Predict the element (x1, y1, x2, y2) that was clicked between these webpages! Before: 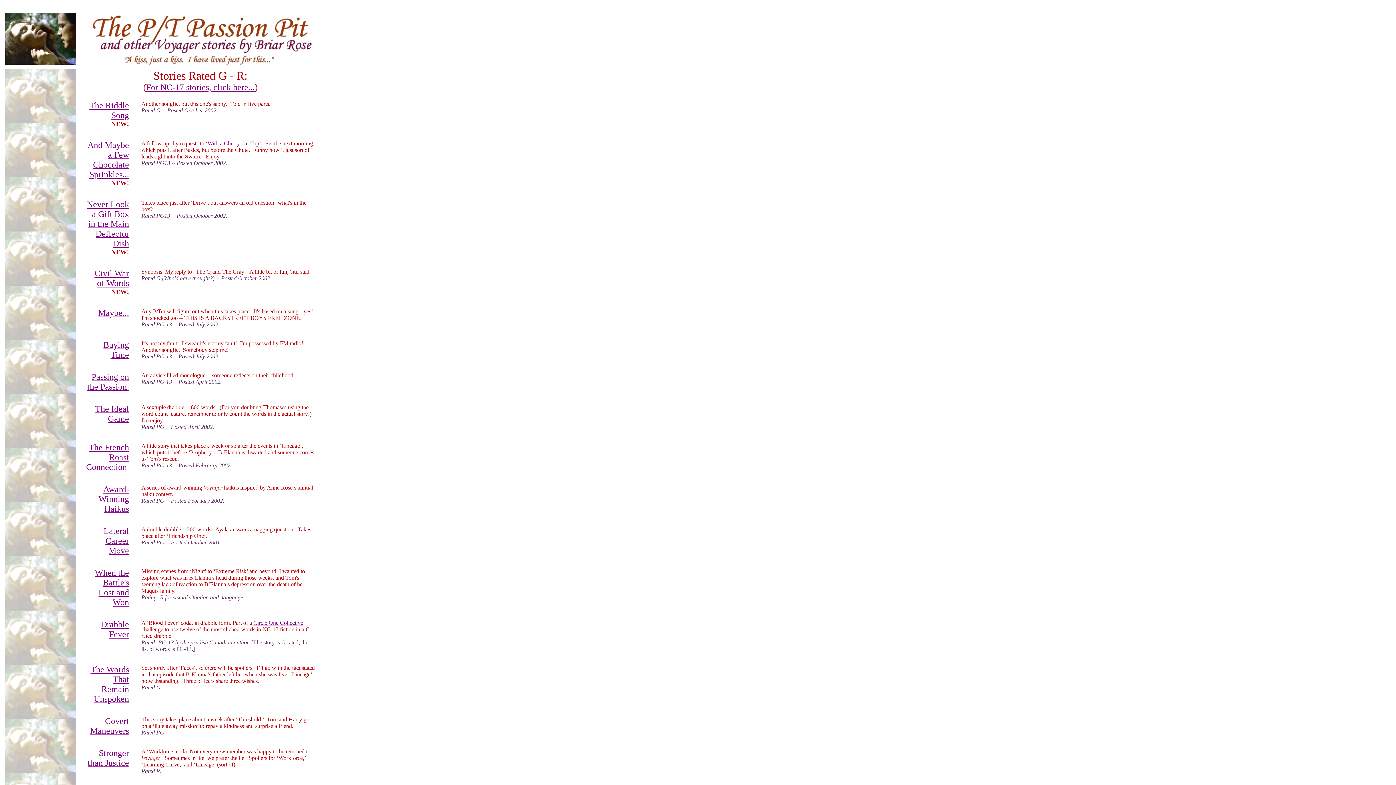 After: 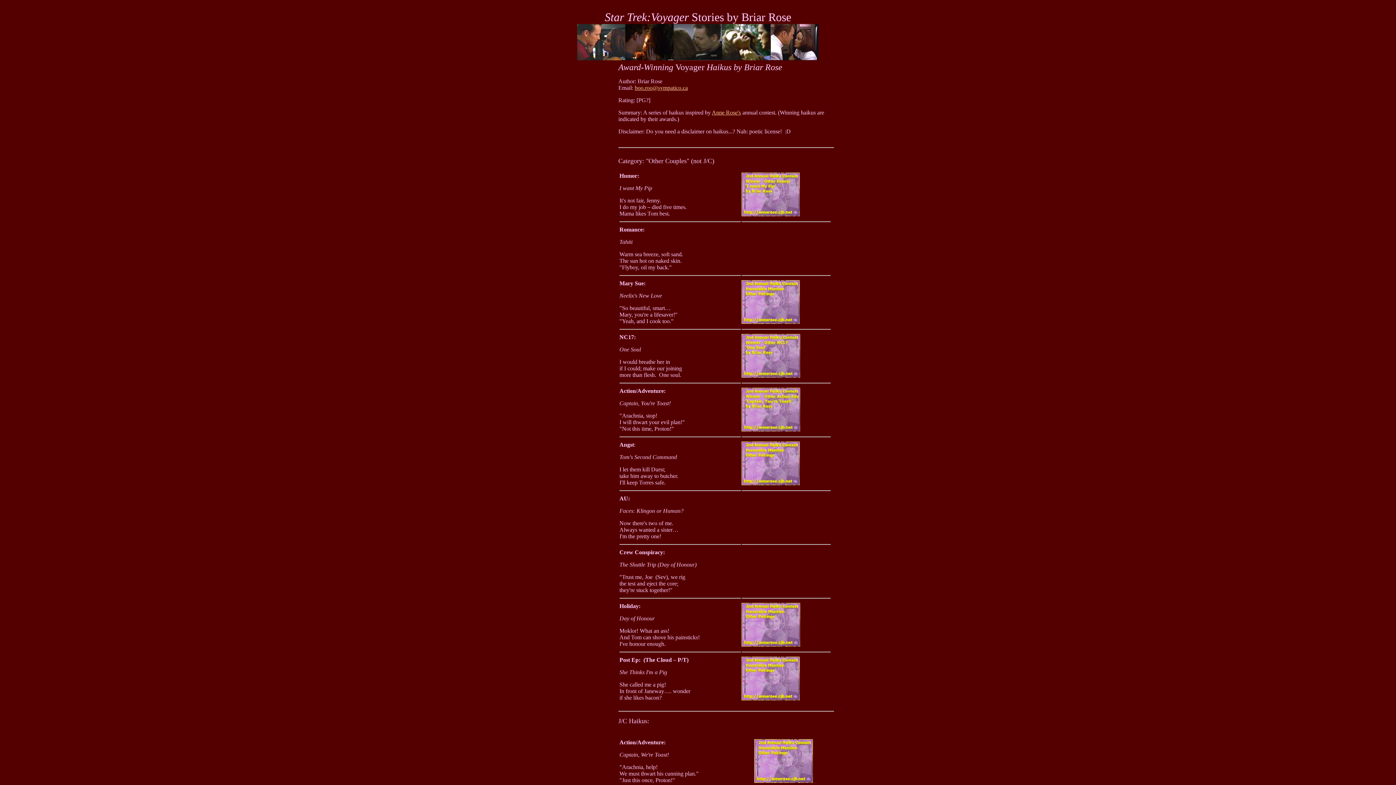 Action: label: Award-Winning Haikus bbox: (98, 484, 129, 513)